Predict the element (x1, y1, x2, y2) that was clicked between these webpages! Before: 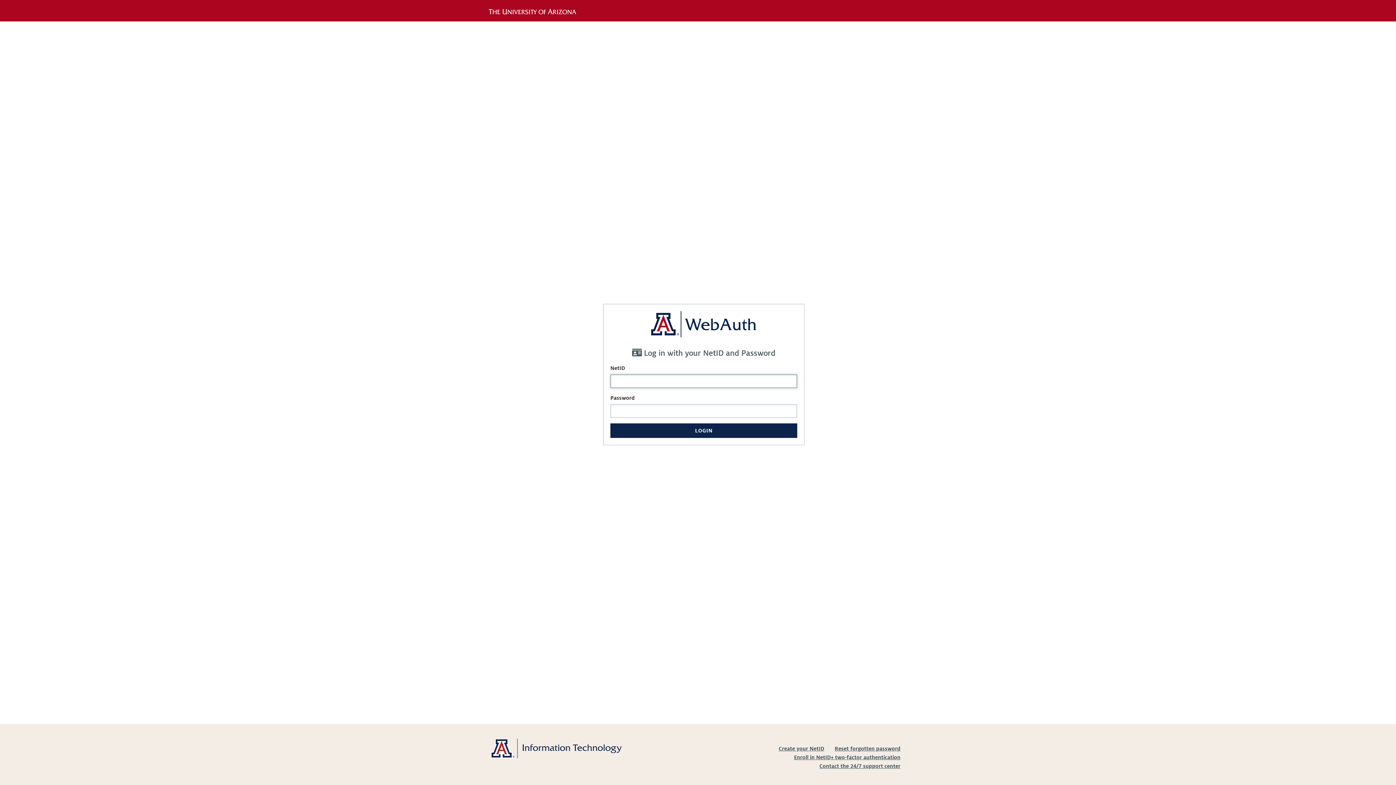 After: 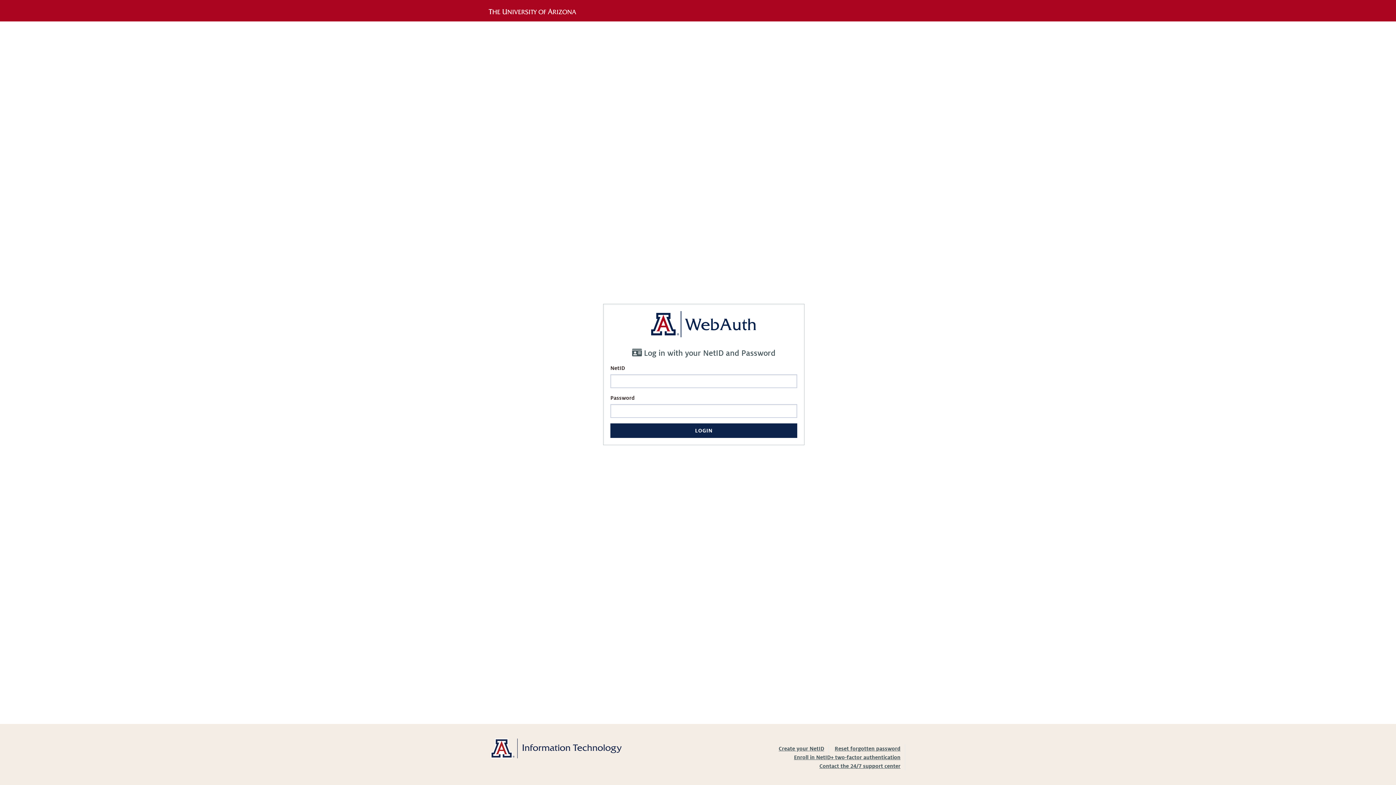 Action: bbox: (490, 745, 621, 751)